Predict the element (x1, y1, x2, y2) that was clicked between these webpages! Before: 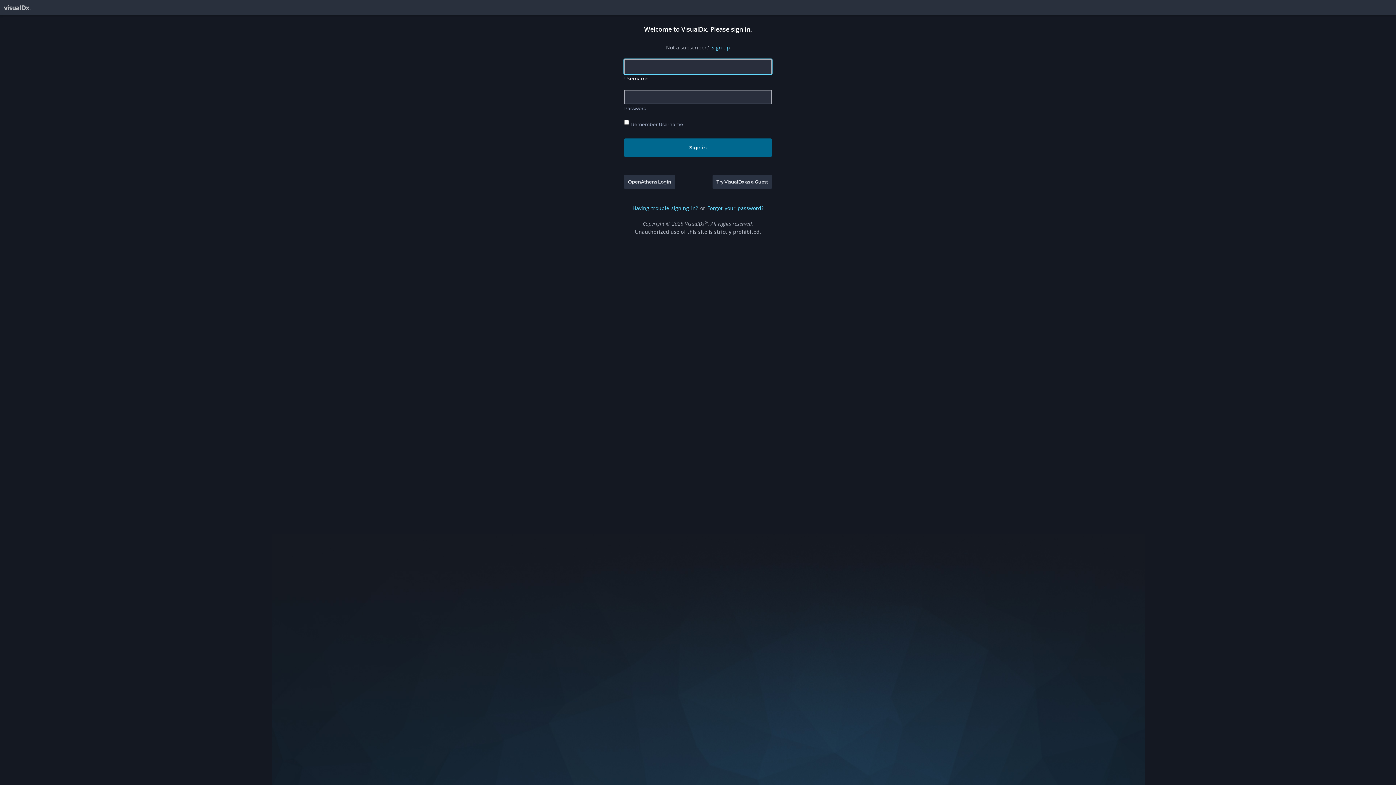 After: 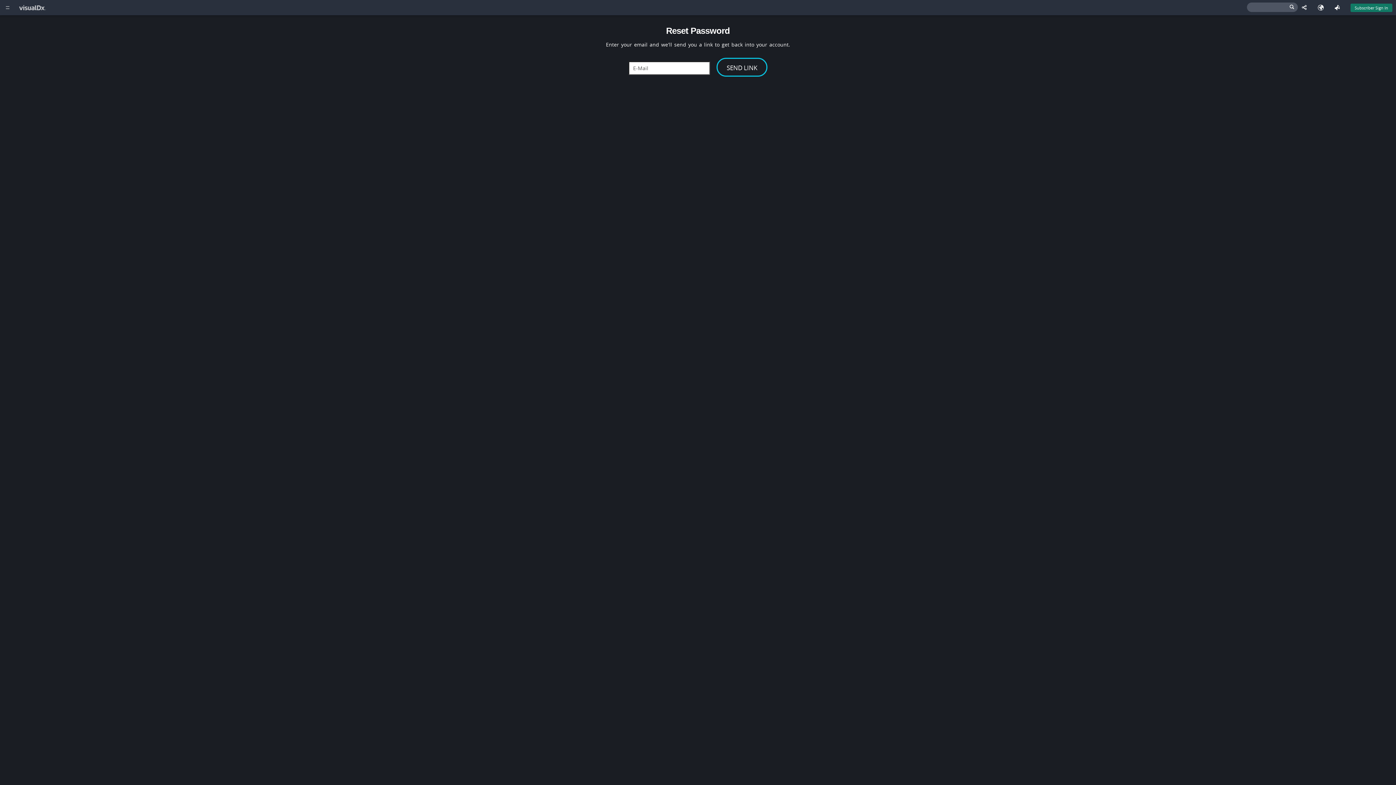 Action: bbox: (707, 204, 763, 212) label: Forgot your password?